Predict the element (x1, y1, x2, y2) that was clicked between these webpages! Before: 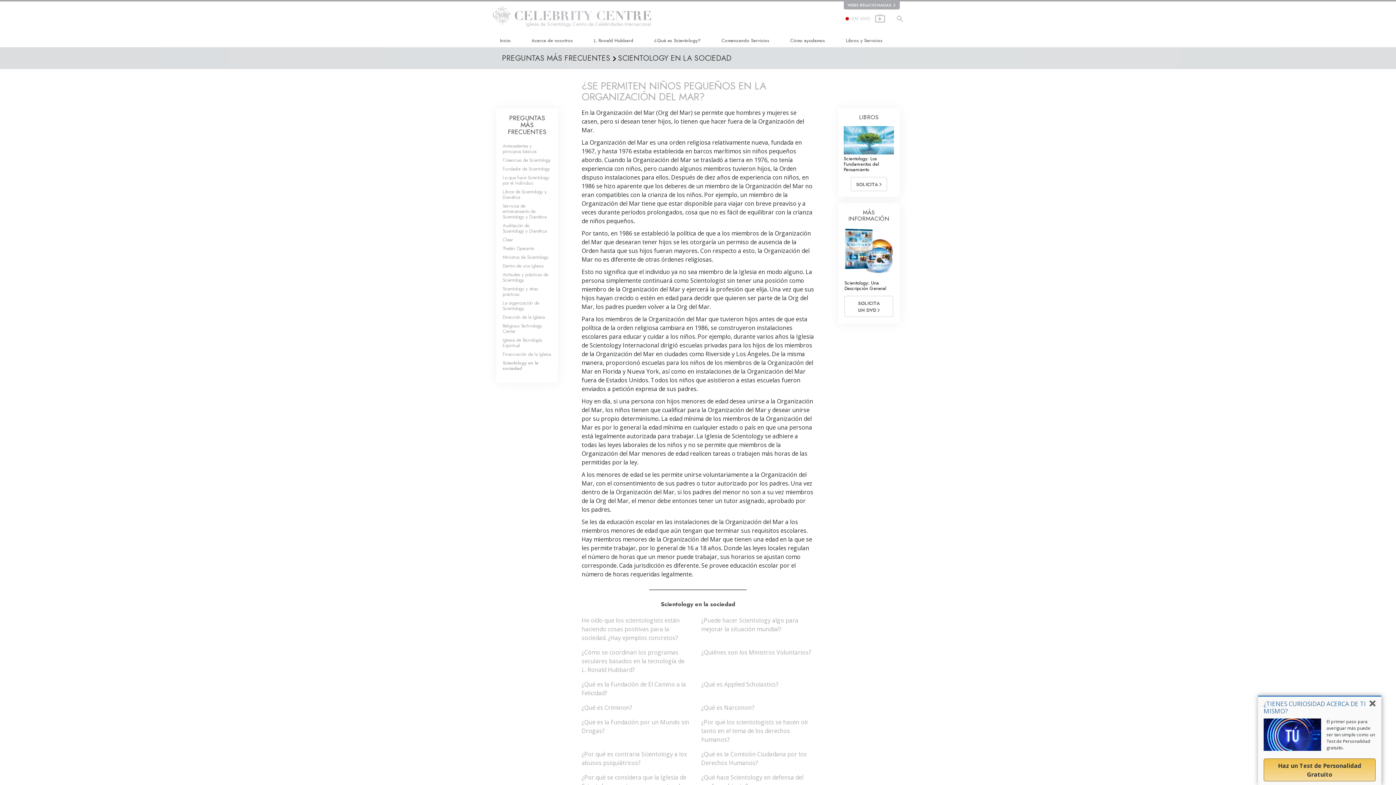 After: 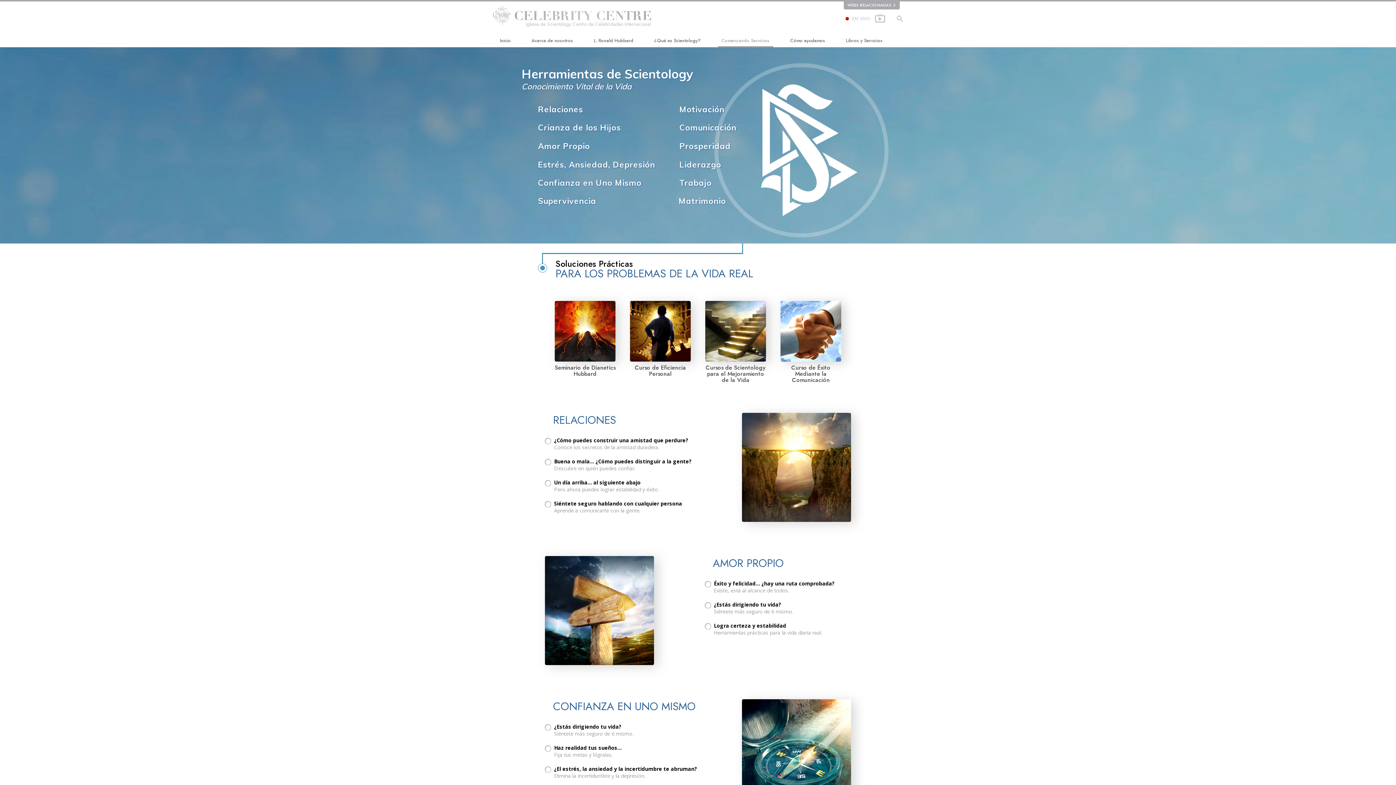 Action: bbox: (718, 33, 773, 47) label: Comenzando Servicios